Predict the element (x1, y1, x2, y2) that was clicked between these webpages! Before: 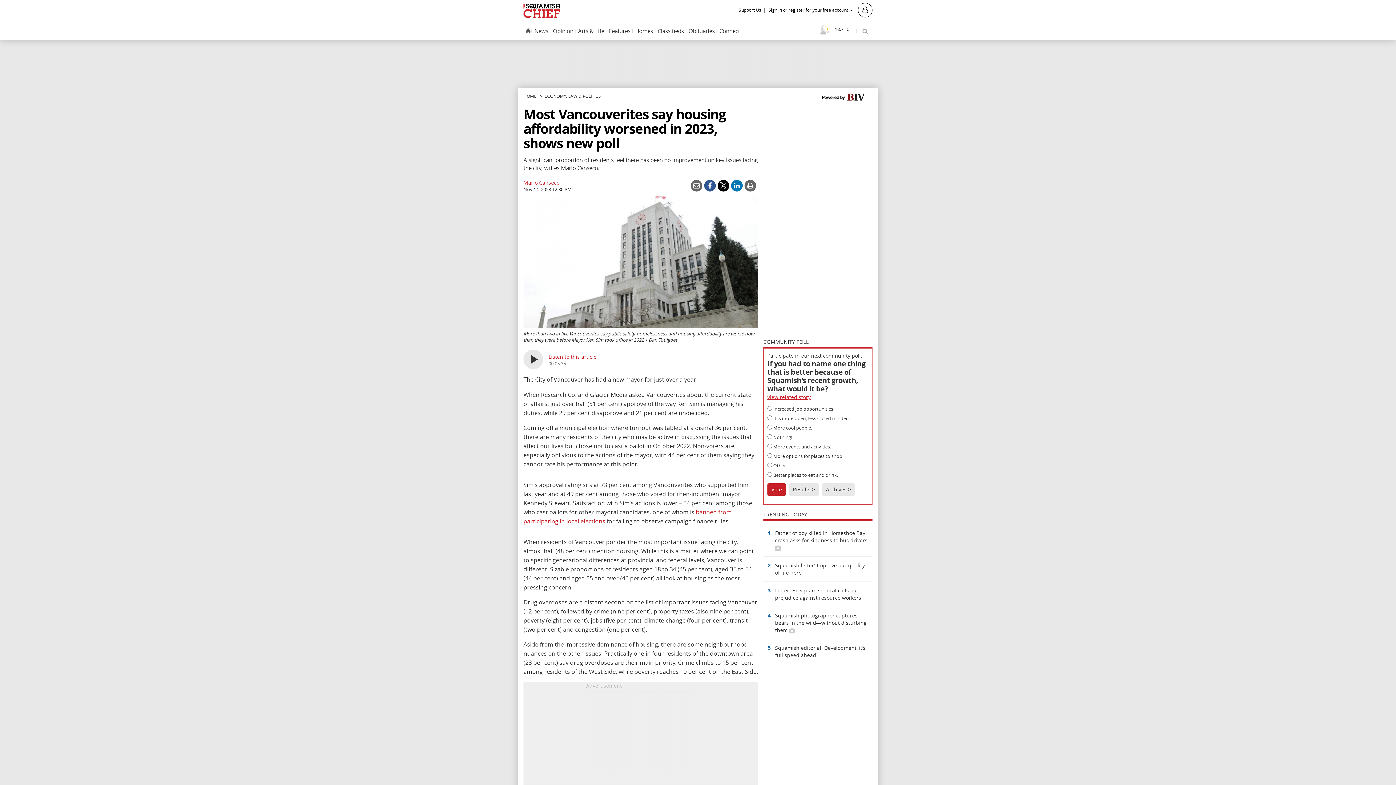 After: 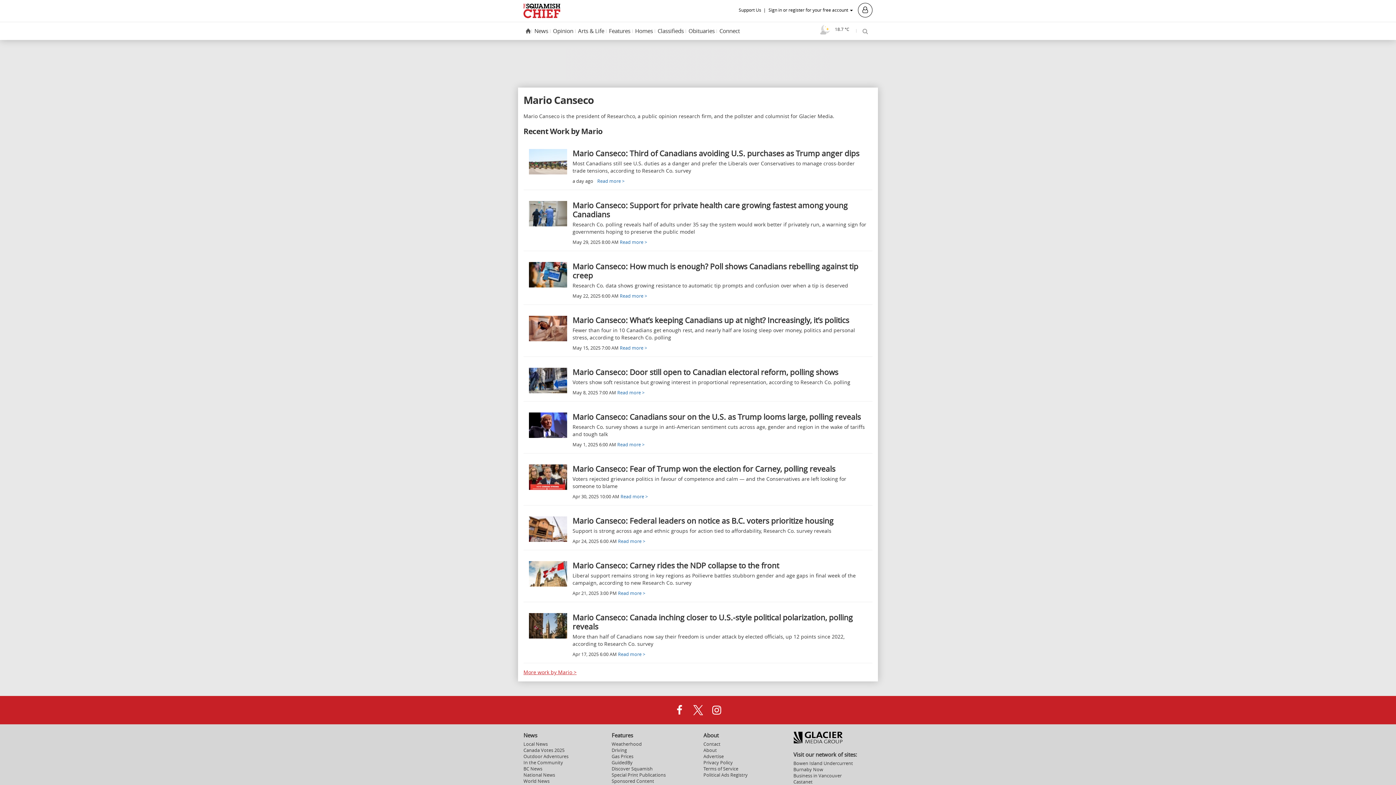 Action: bbox: (523, 179, 559, 186) label: Mario Canseco